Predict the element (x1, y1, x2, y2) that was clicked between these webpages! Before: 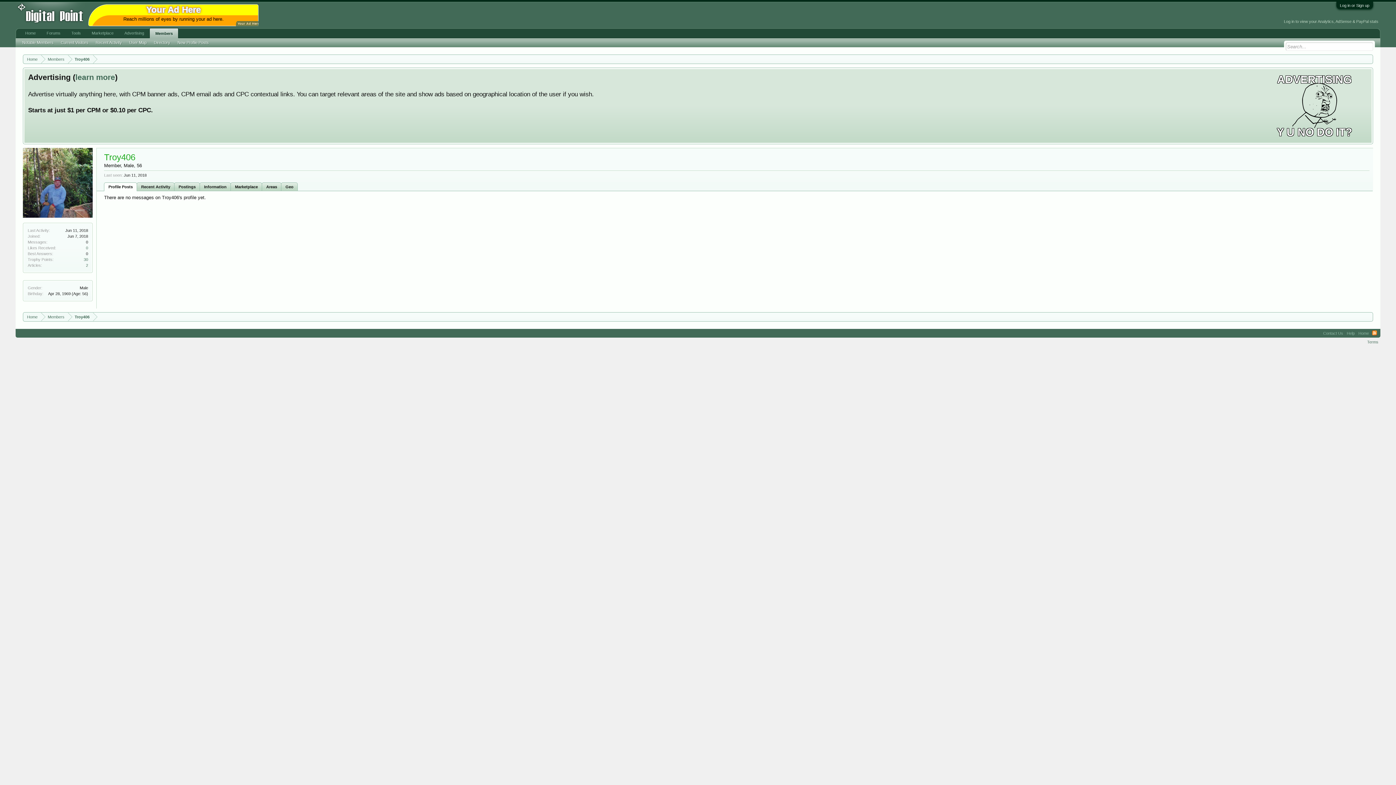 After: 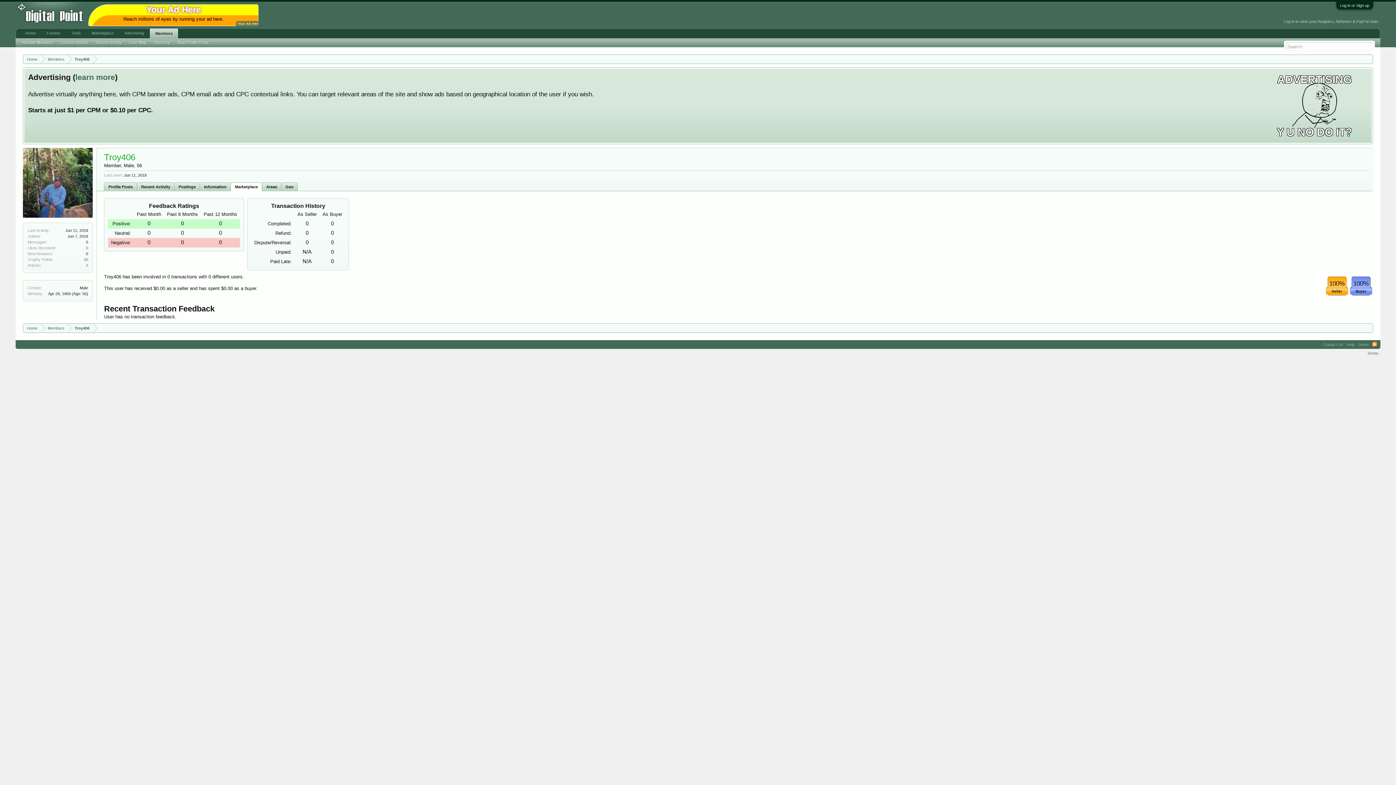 Action: label: Marketplace bbox: (230, 182, 262, 191)